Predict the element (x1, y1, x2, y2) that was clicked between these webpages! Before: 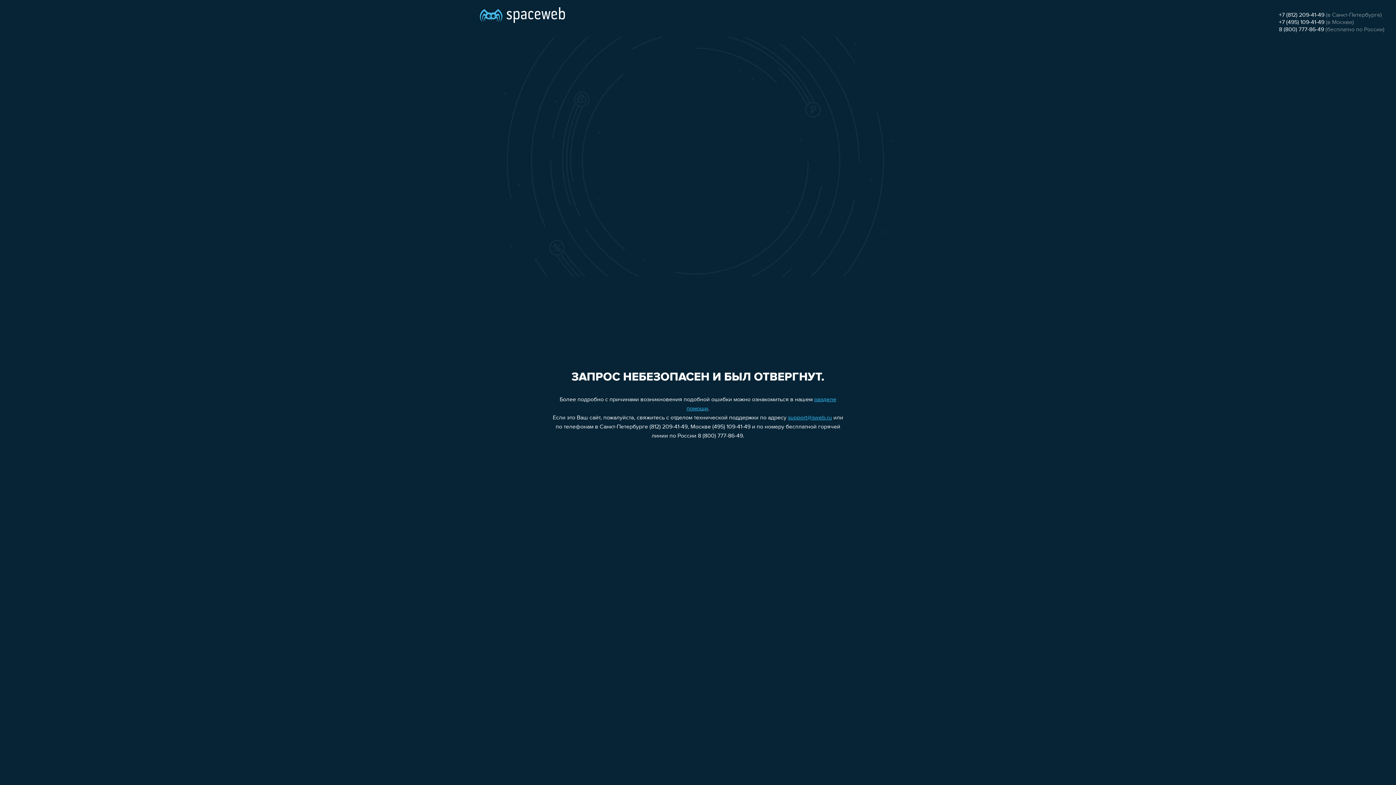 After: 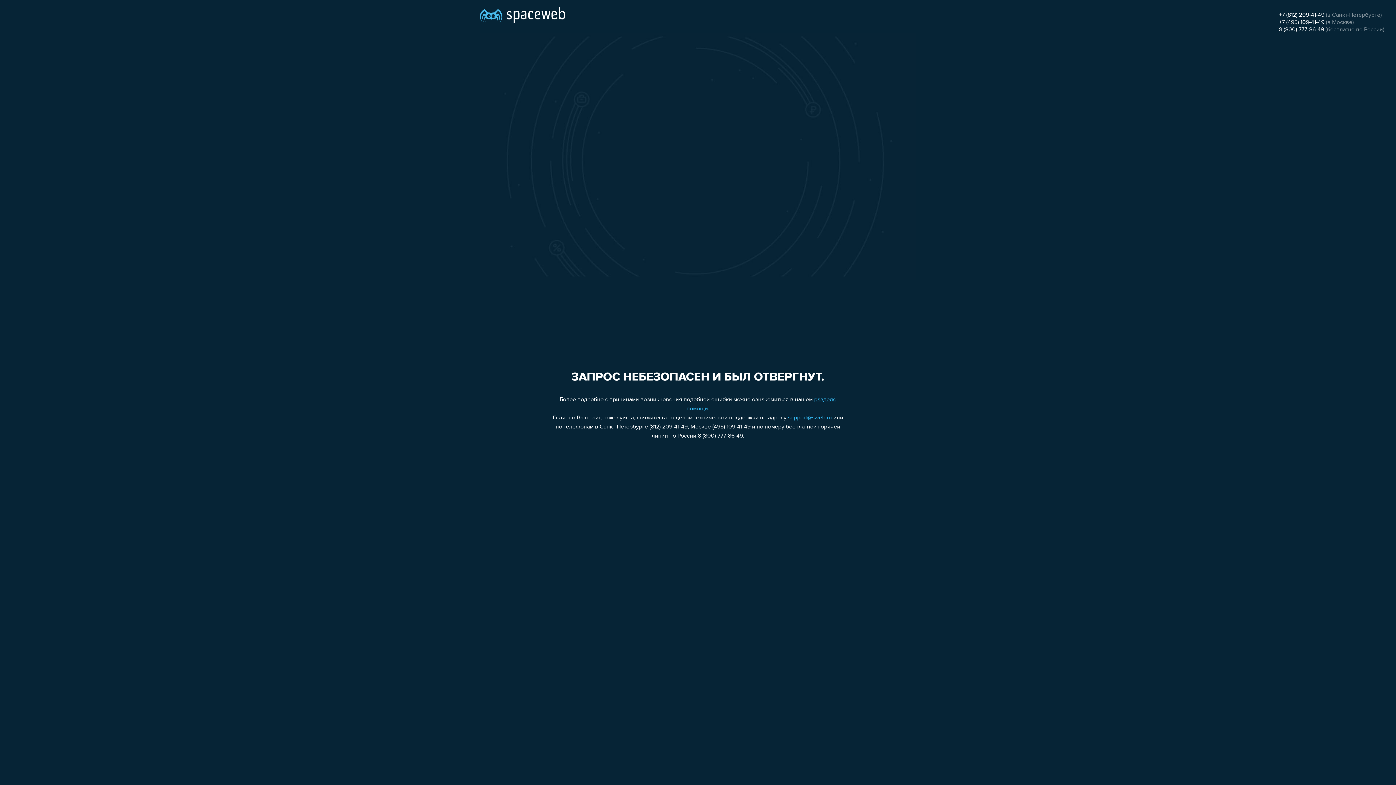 Action: bbox: (1279, 26, 1324, 32) label: 8 (800) 777-86-49